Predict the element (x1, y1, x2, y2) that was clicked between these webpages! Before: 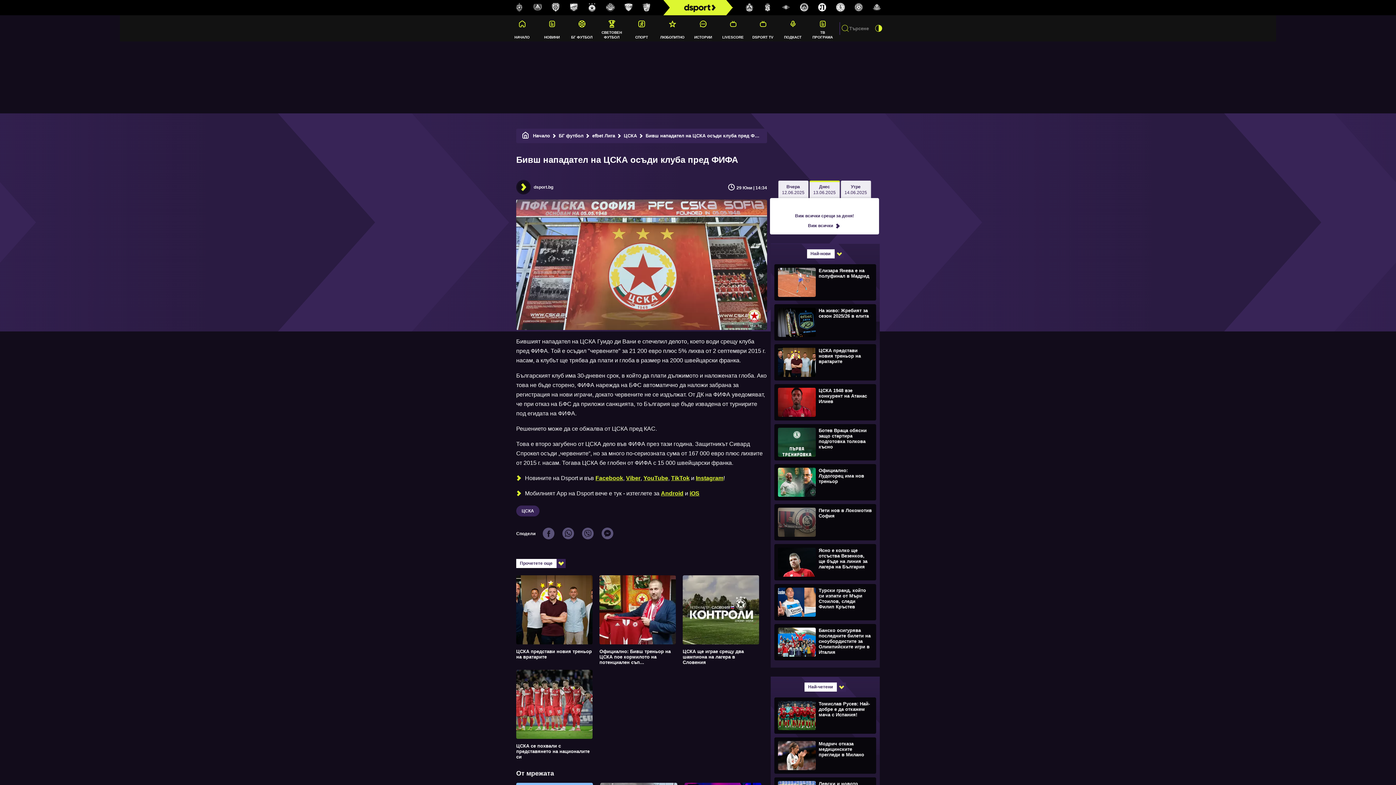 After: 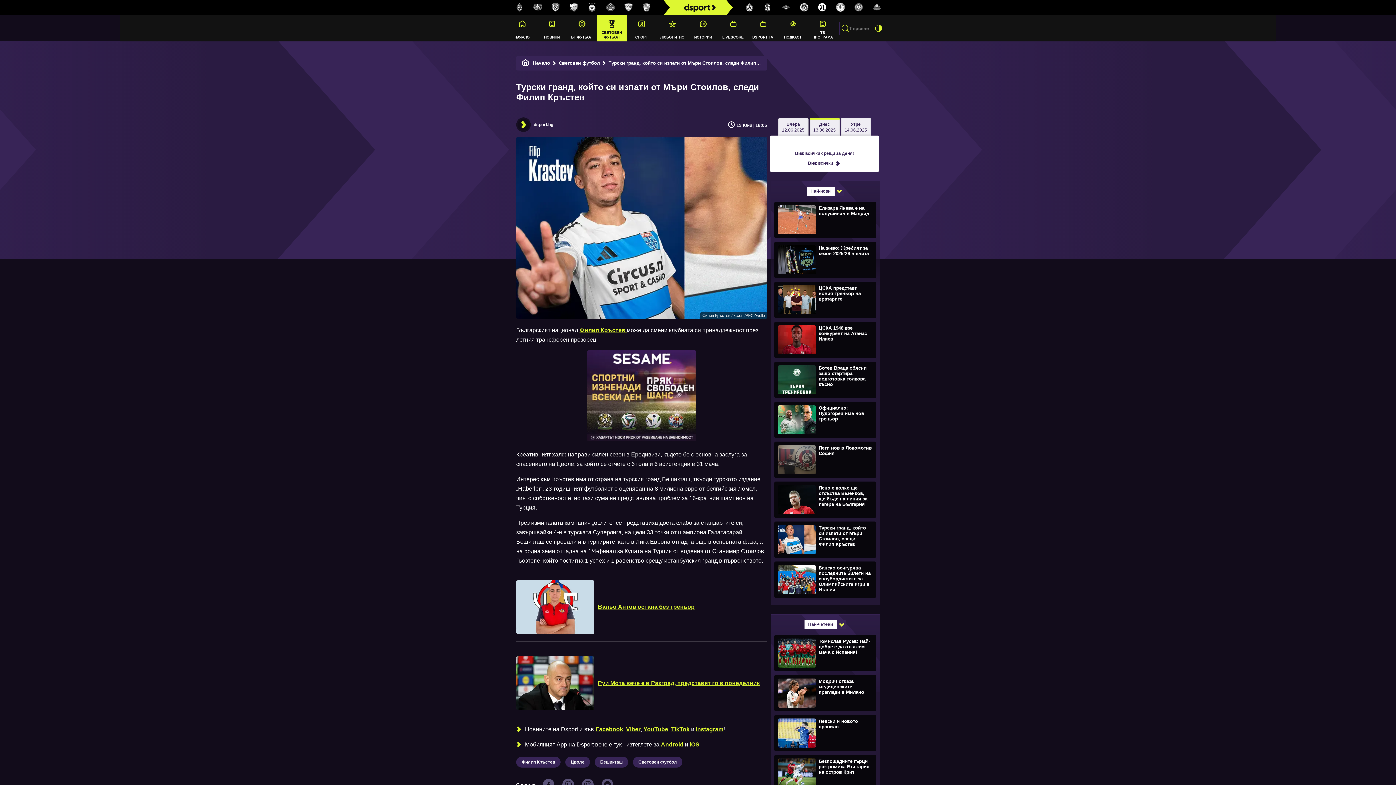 Action: label:  Турски гранд, който си изпати от Мъри Стоилов, следи Филип Кръстев bbox: (778, 599, 870, 604)